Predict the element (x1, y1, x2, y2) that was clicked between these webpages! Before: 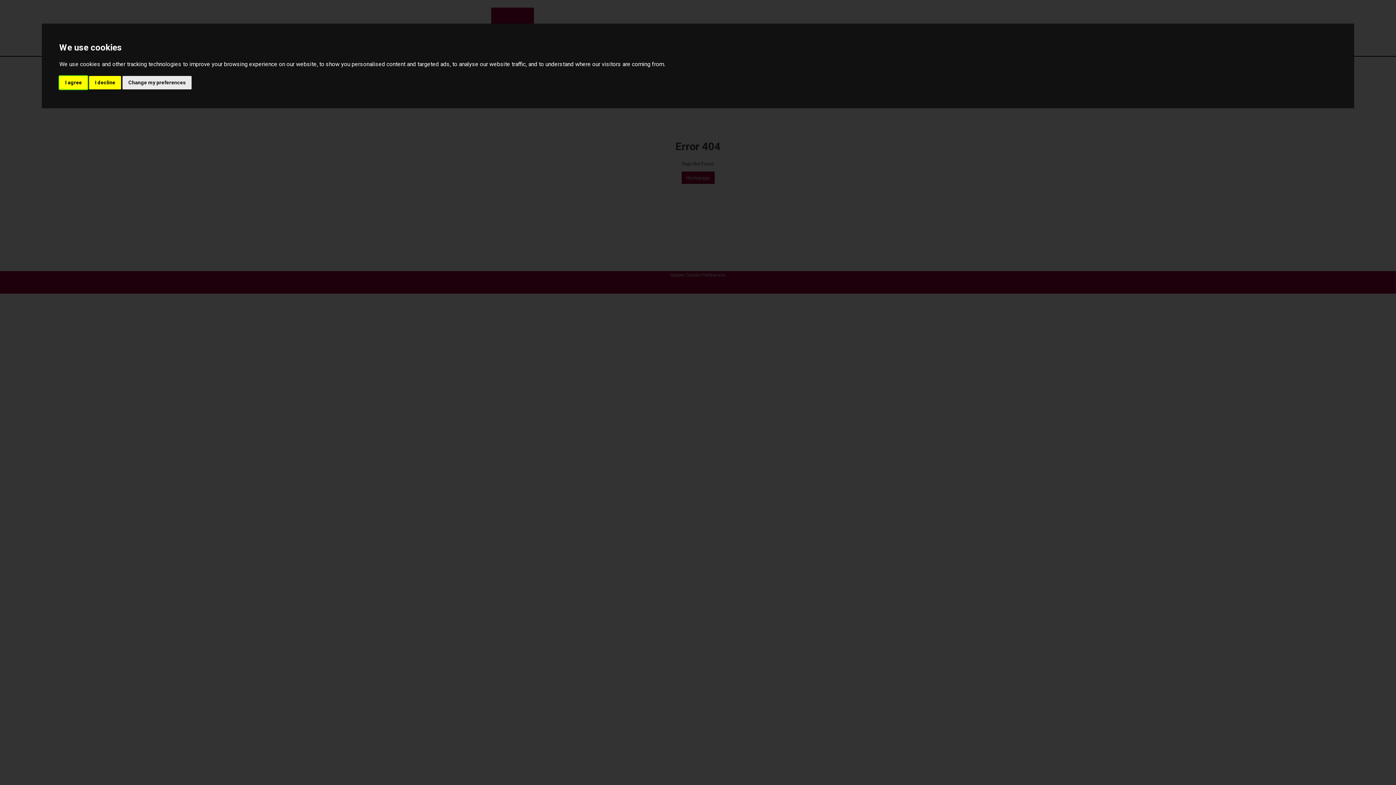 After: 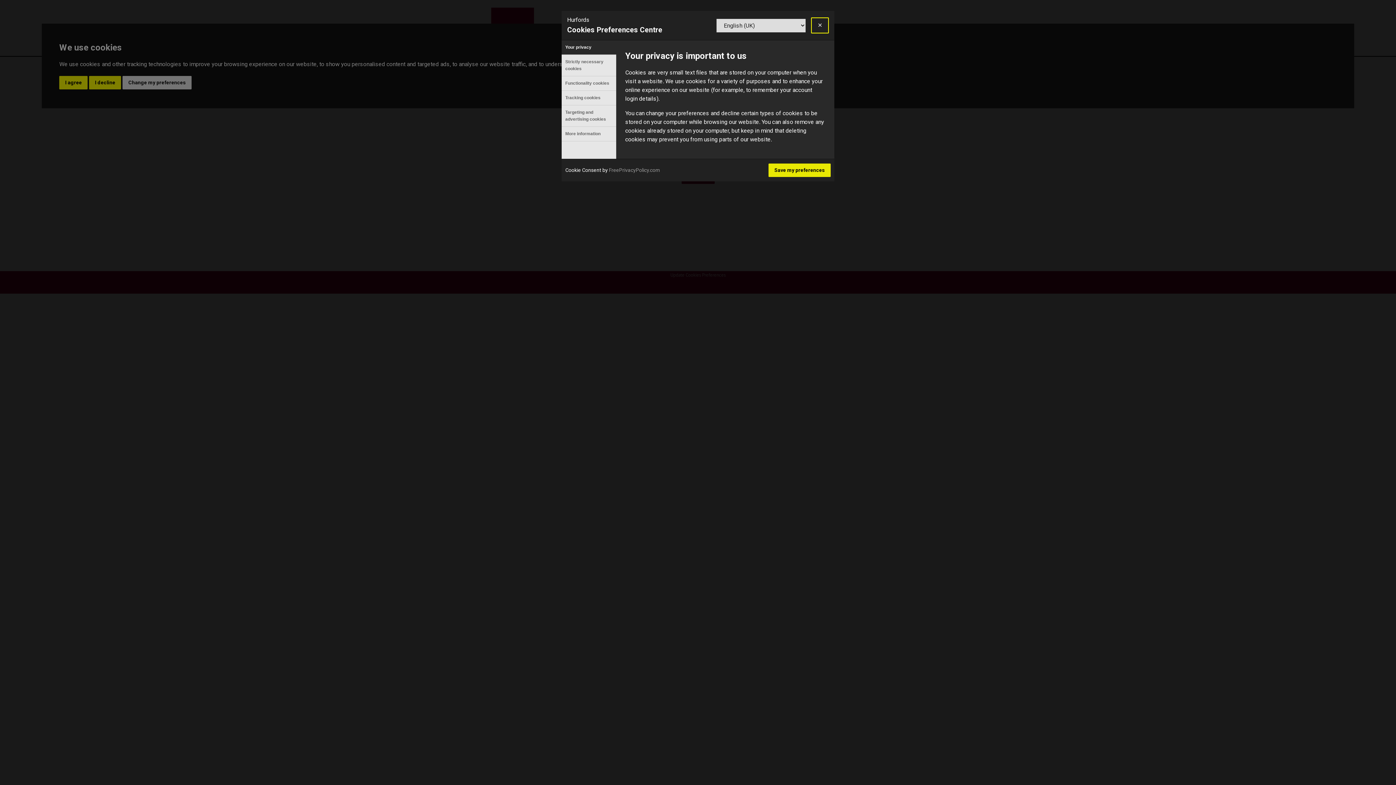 Action: label: Change my preferences bbox: (122, 75, 191, 89)